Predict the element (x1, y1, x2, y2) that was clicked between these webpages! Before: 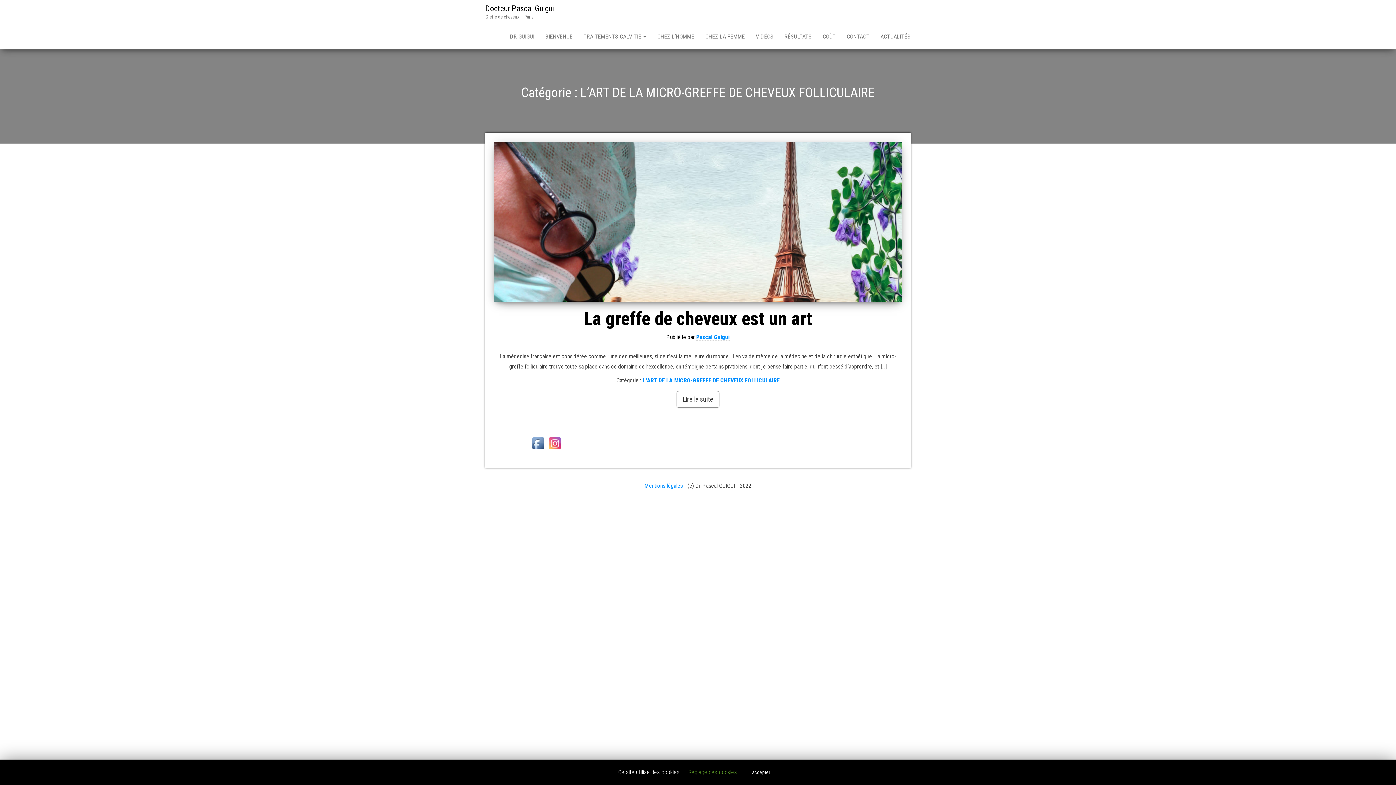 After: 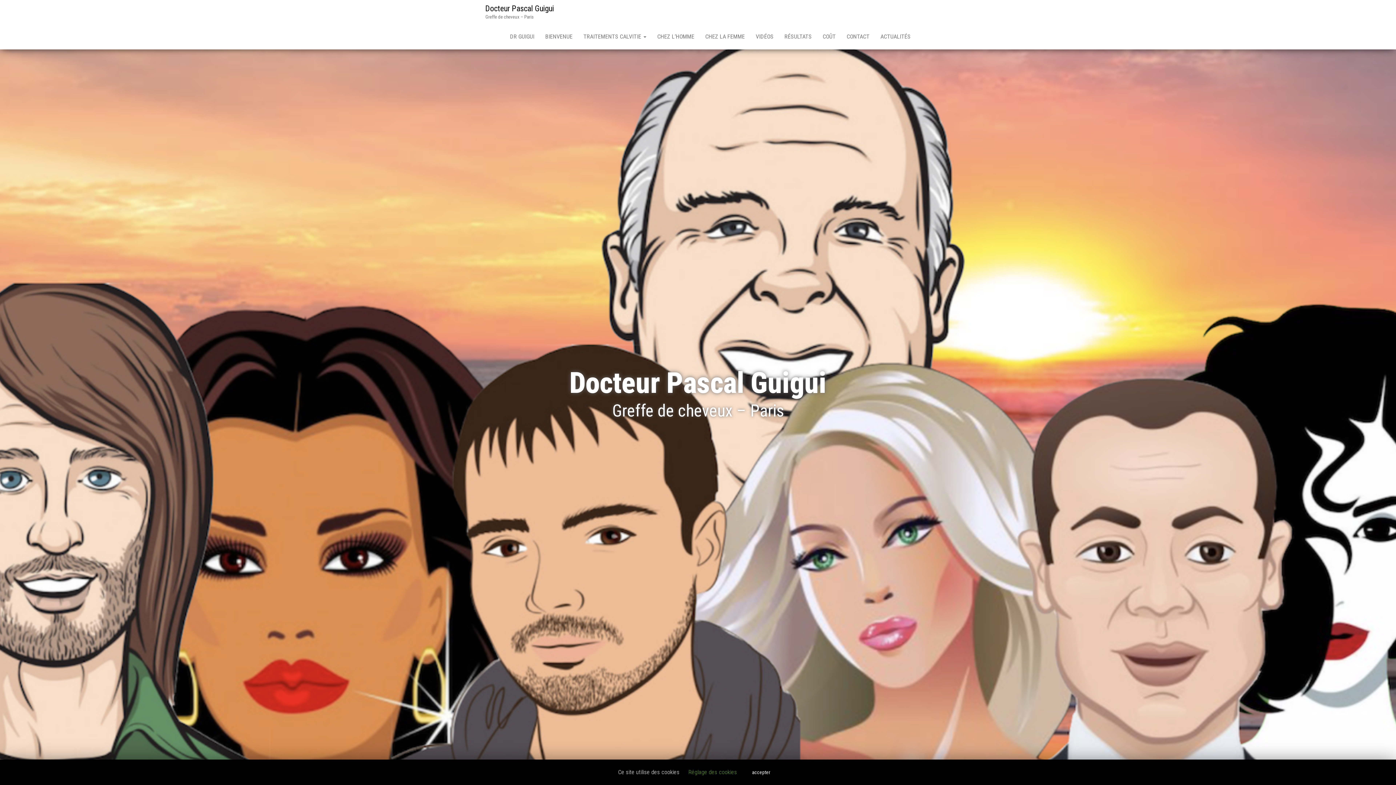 Action: bbox: (696, 333, 729, 341) label: Pascal Guigui